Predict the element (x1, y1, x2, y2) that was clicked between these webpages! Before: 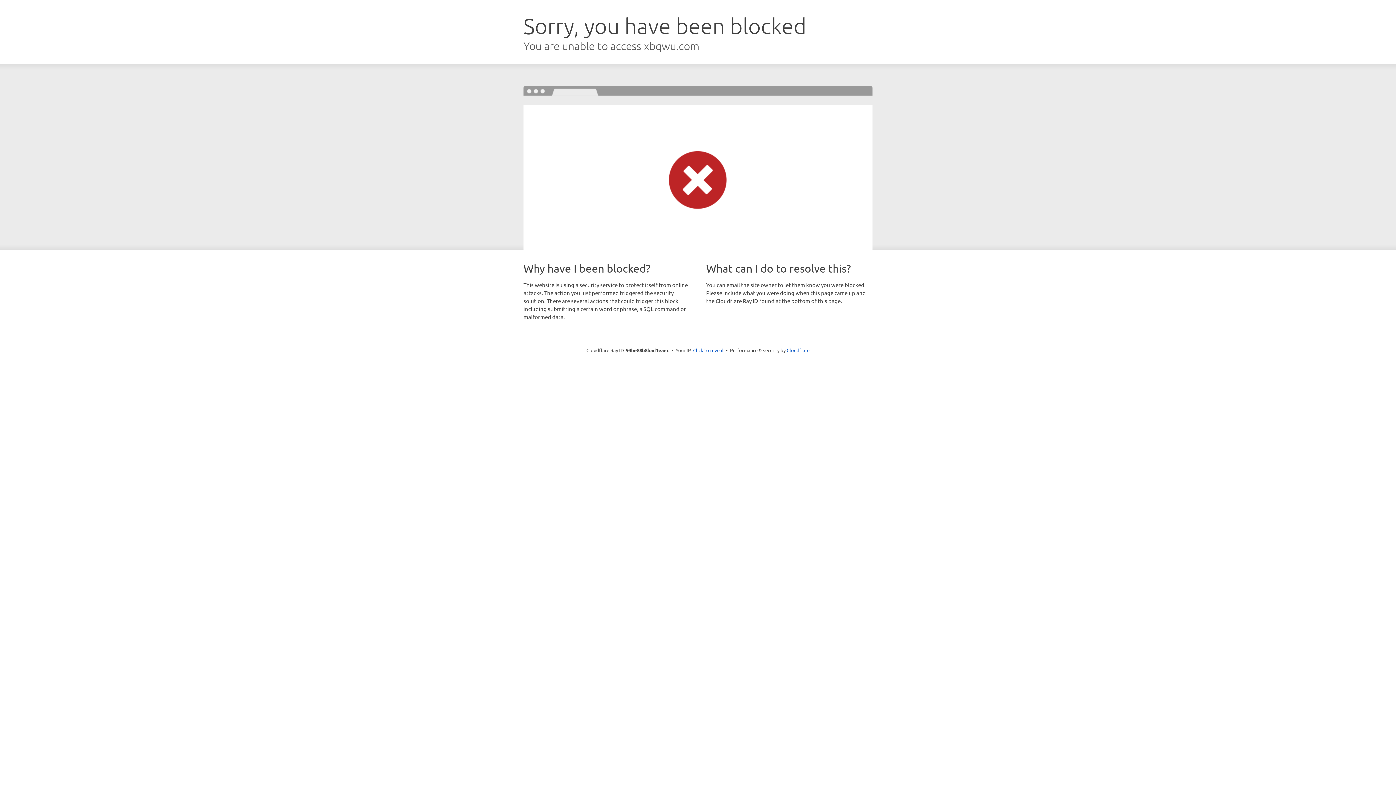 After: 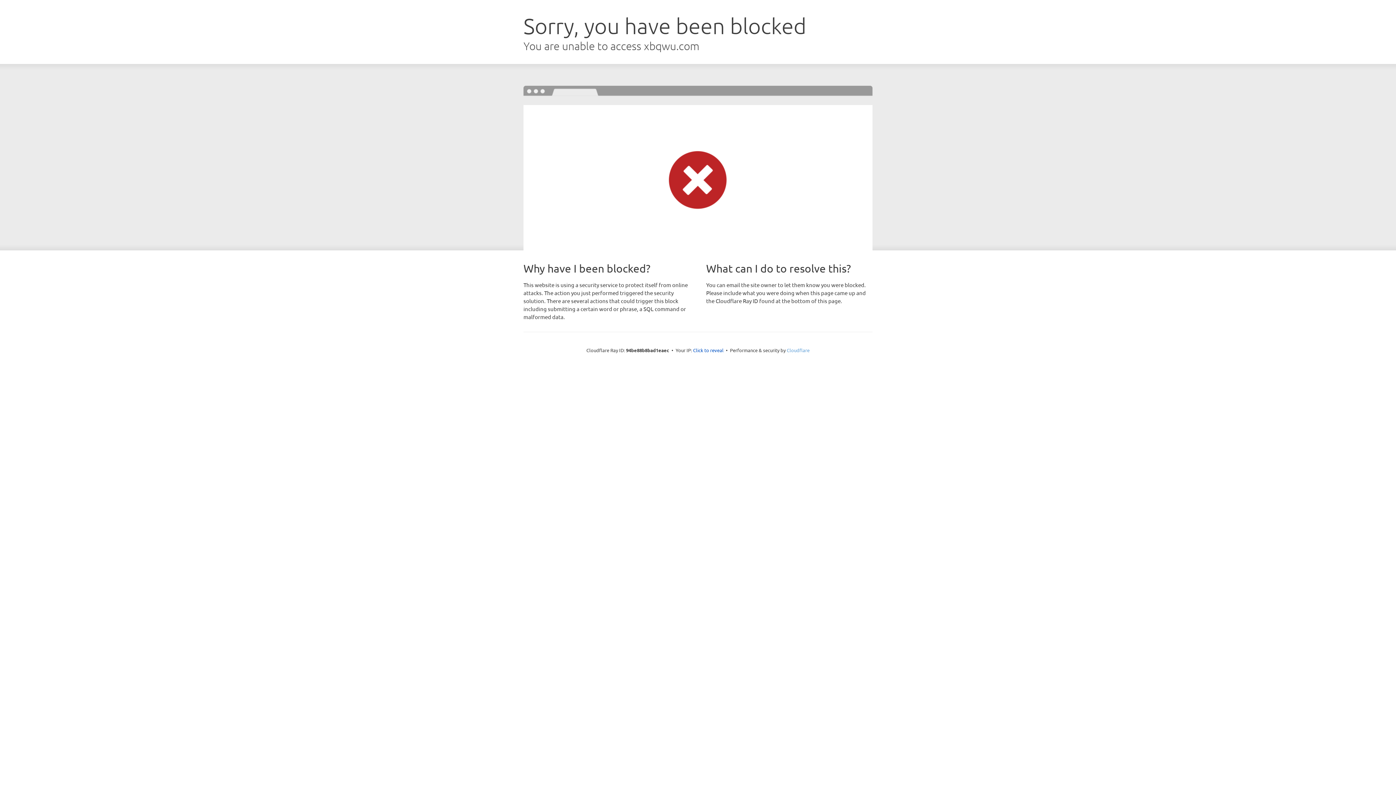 Action: bbox: (786, 347, 809, 353) label: Cloudflare